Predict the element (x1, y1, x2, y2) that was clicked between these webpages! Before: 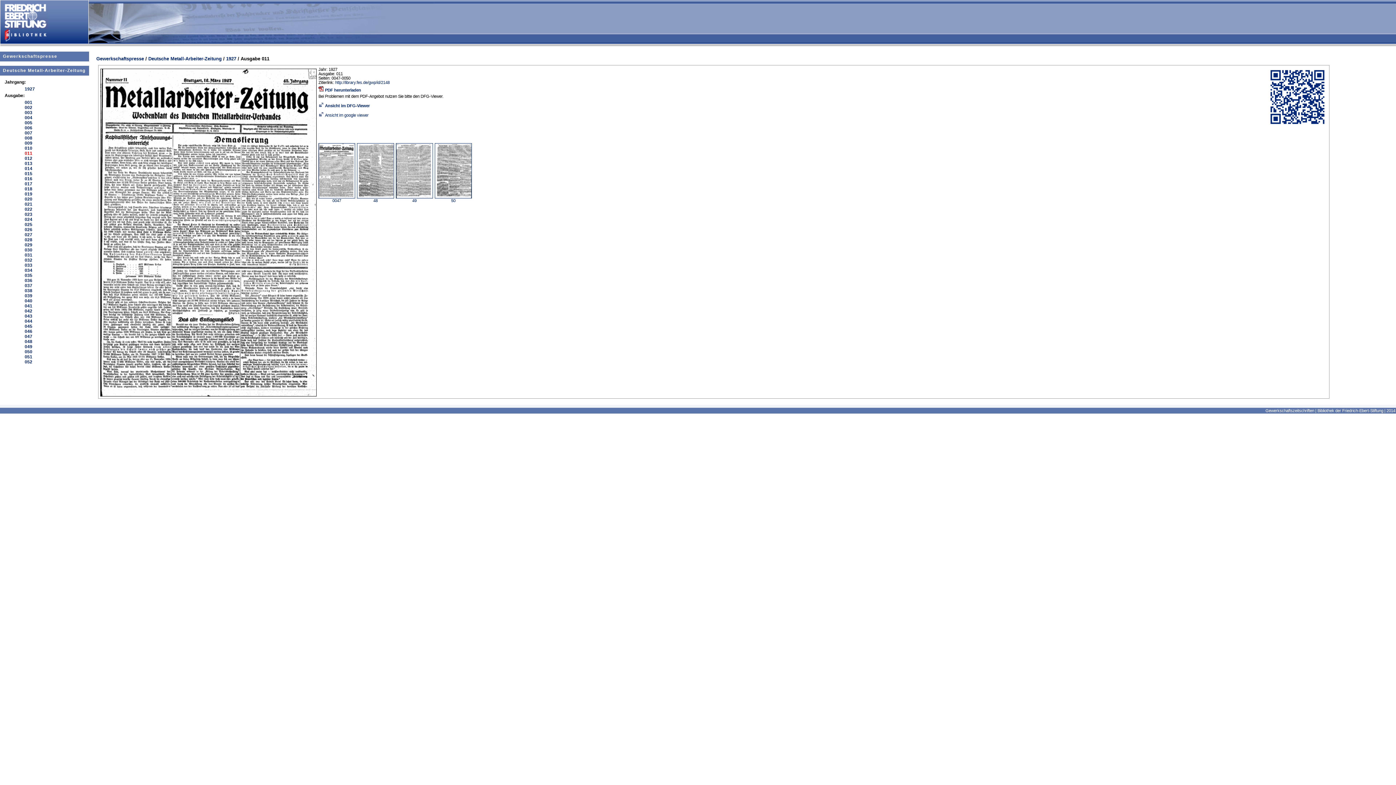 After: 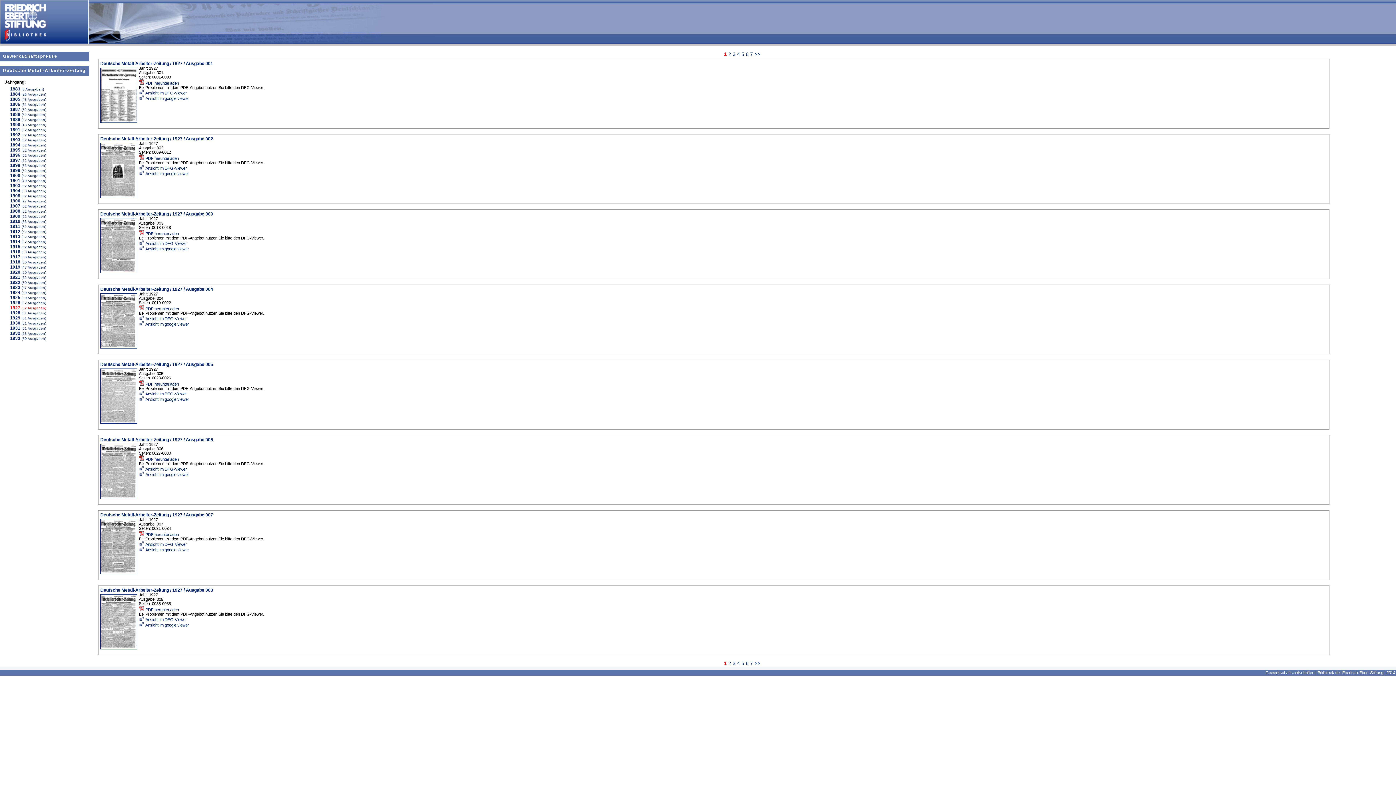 Action: bbox: (226, 56, 236, 61) label: 1927